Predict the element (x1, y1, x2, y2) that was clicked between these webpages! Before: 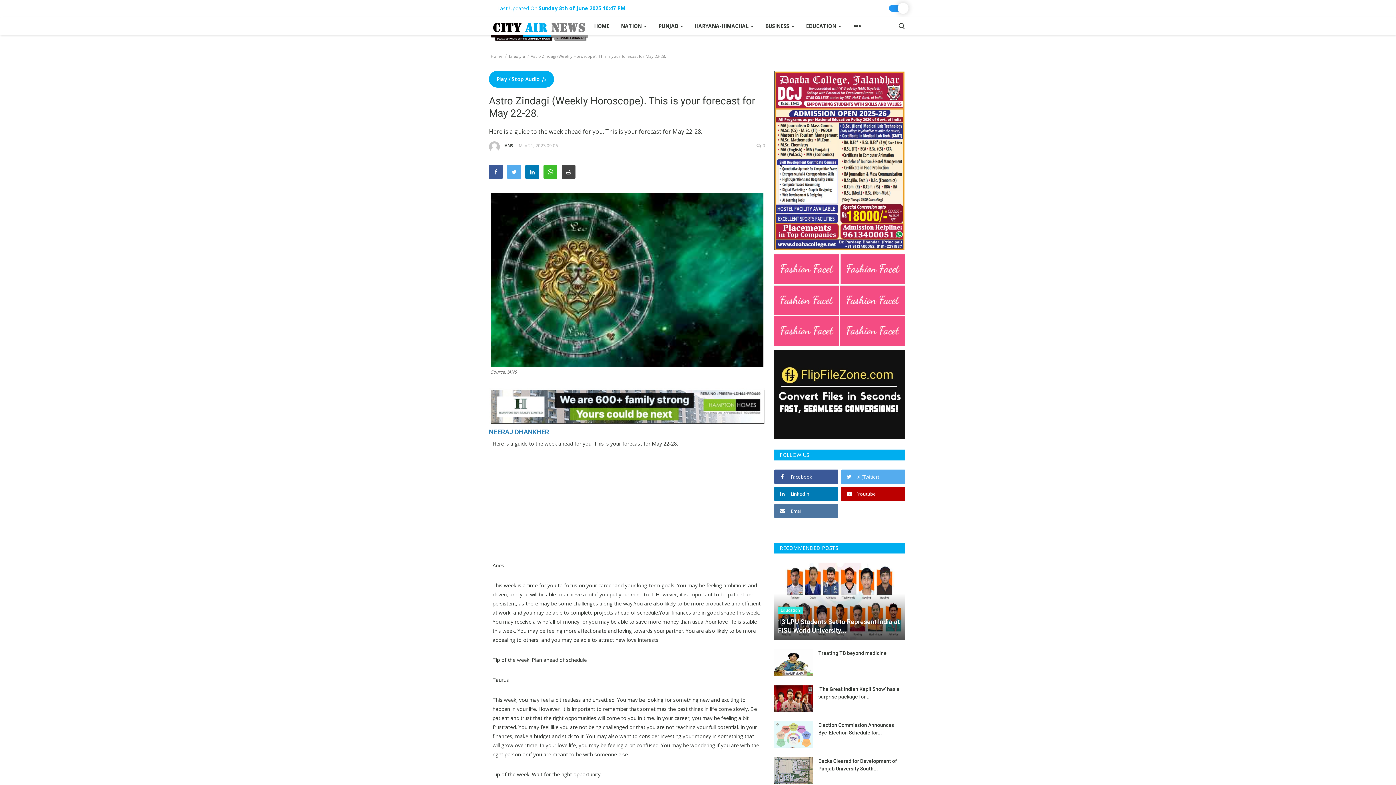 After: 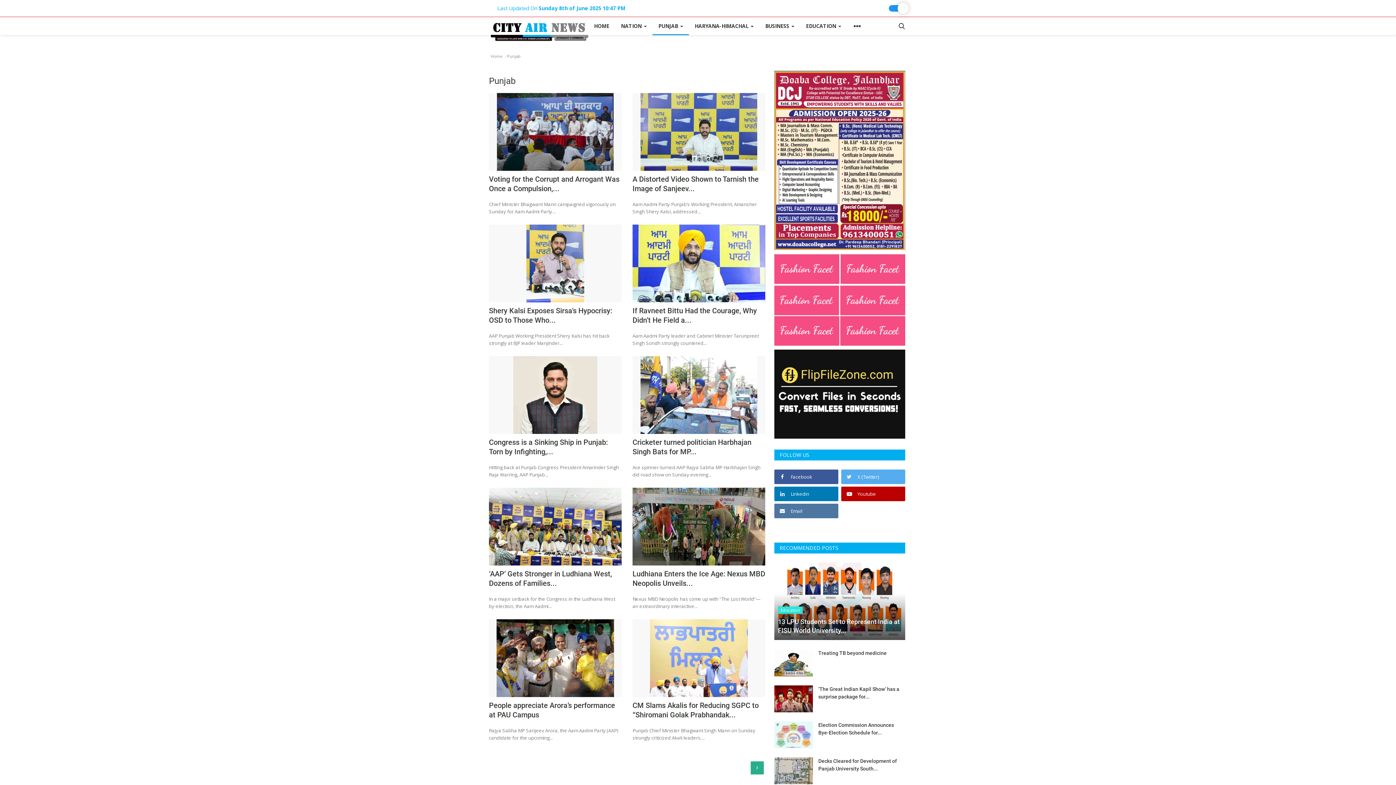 Action: label: PUNJAB  bbox: (652, 17, 689, 35)